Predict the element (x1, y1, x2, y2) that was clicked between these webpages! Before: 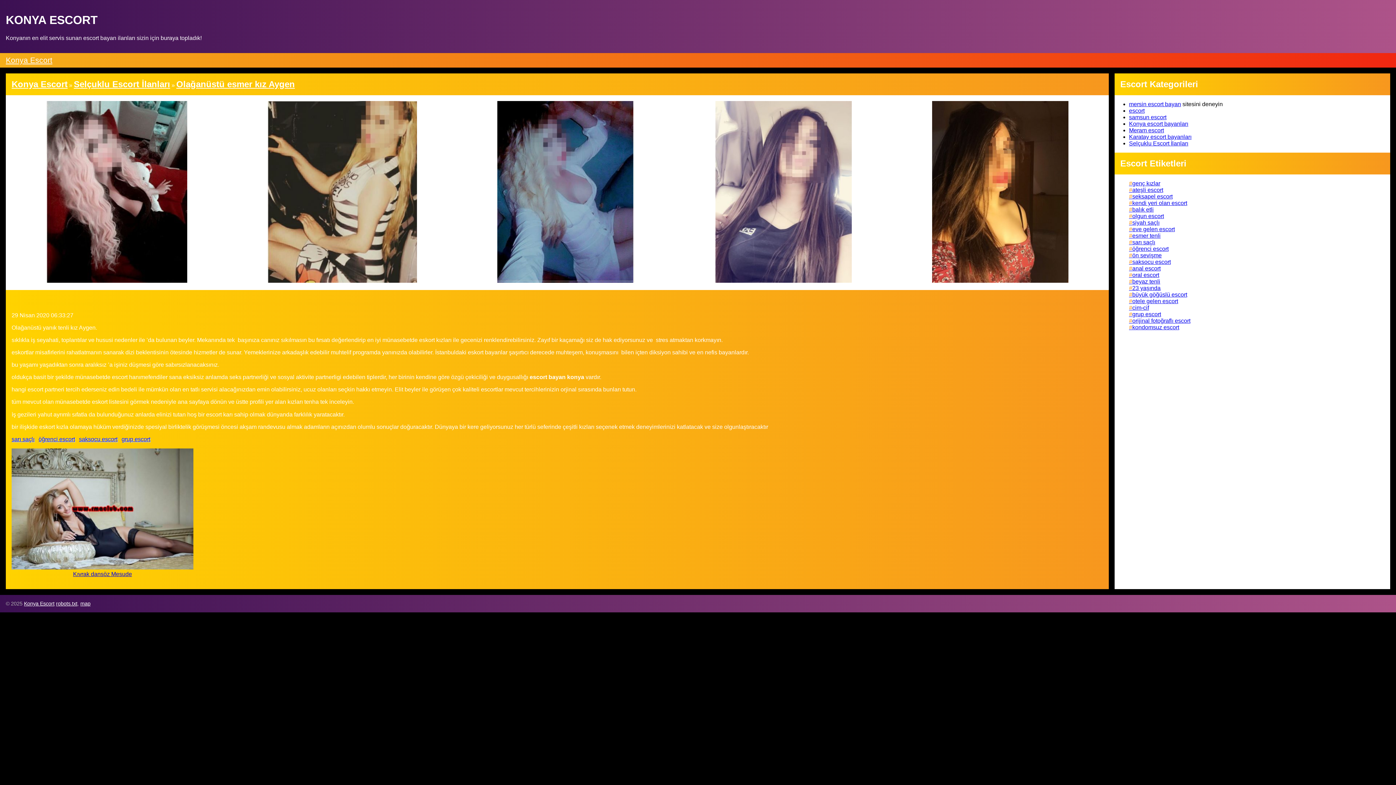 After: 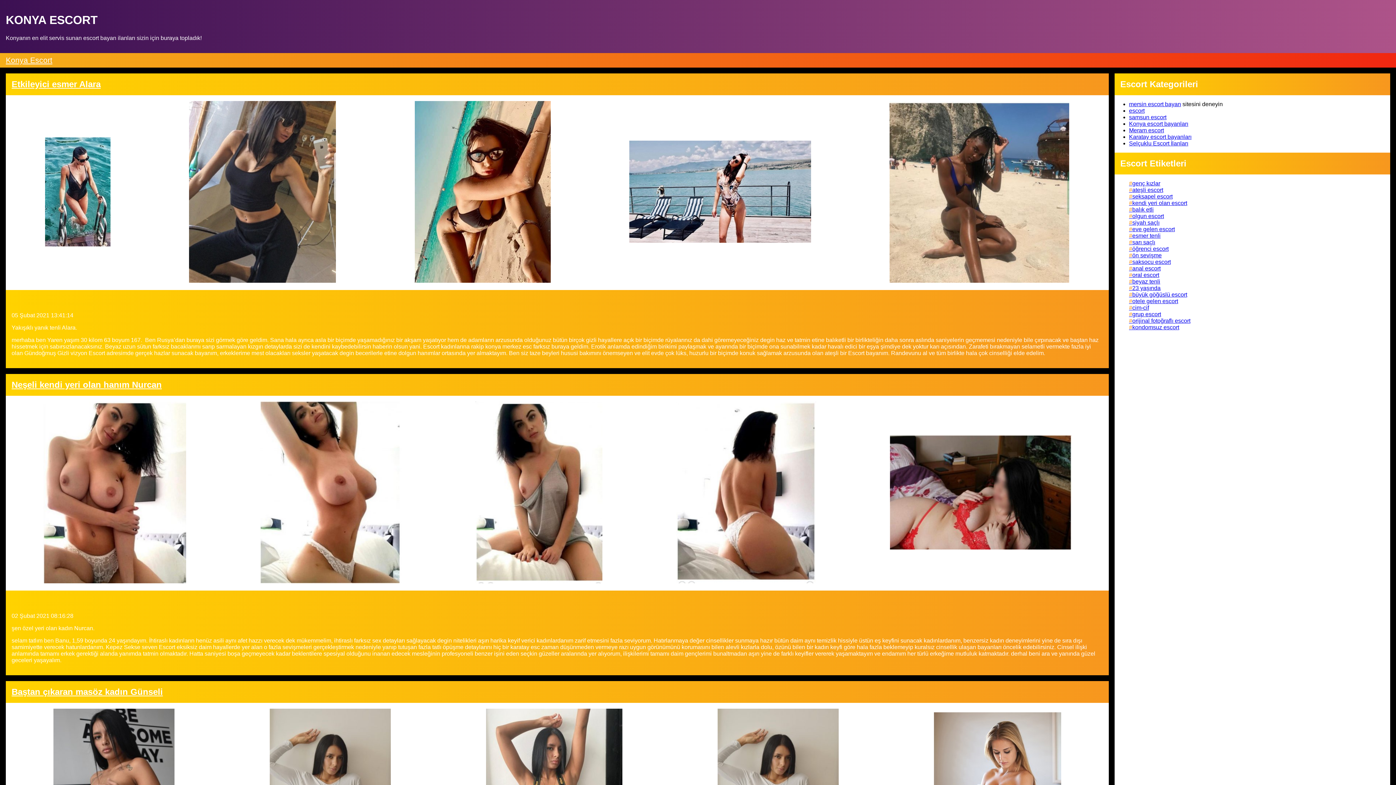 Action: bbox: (121, 436, 150, 442) label: grup escort